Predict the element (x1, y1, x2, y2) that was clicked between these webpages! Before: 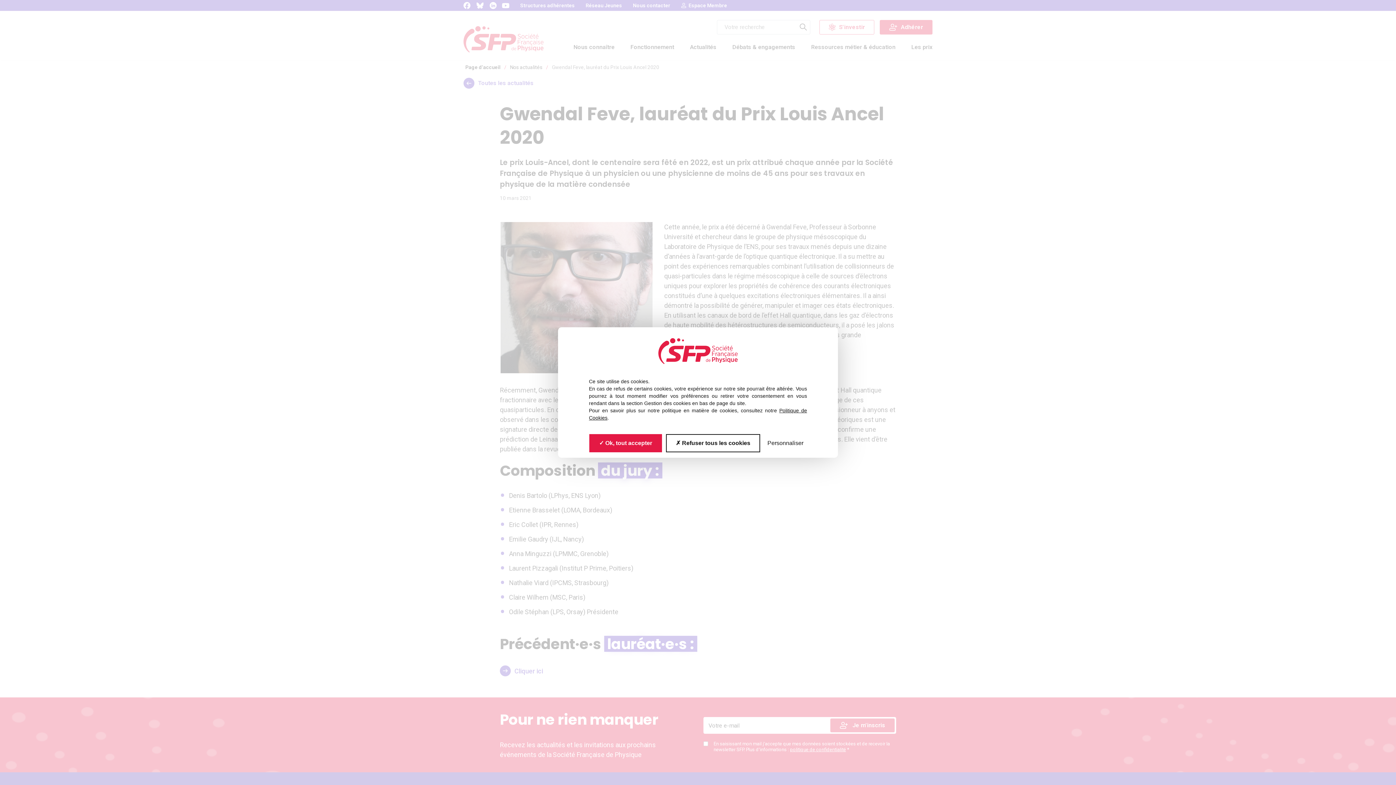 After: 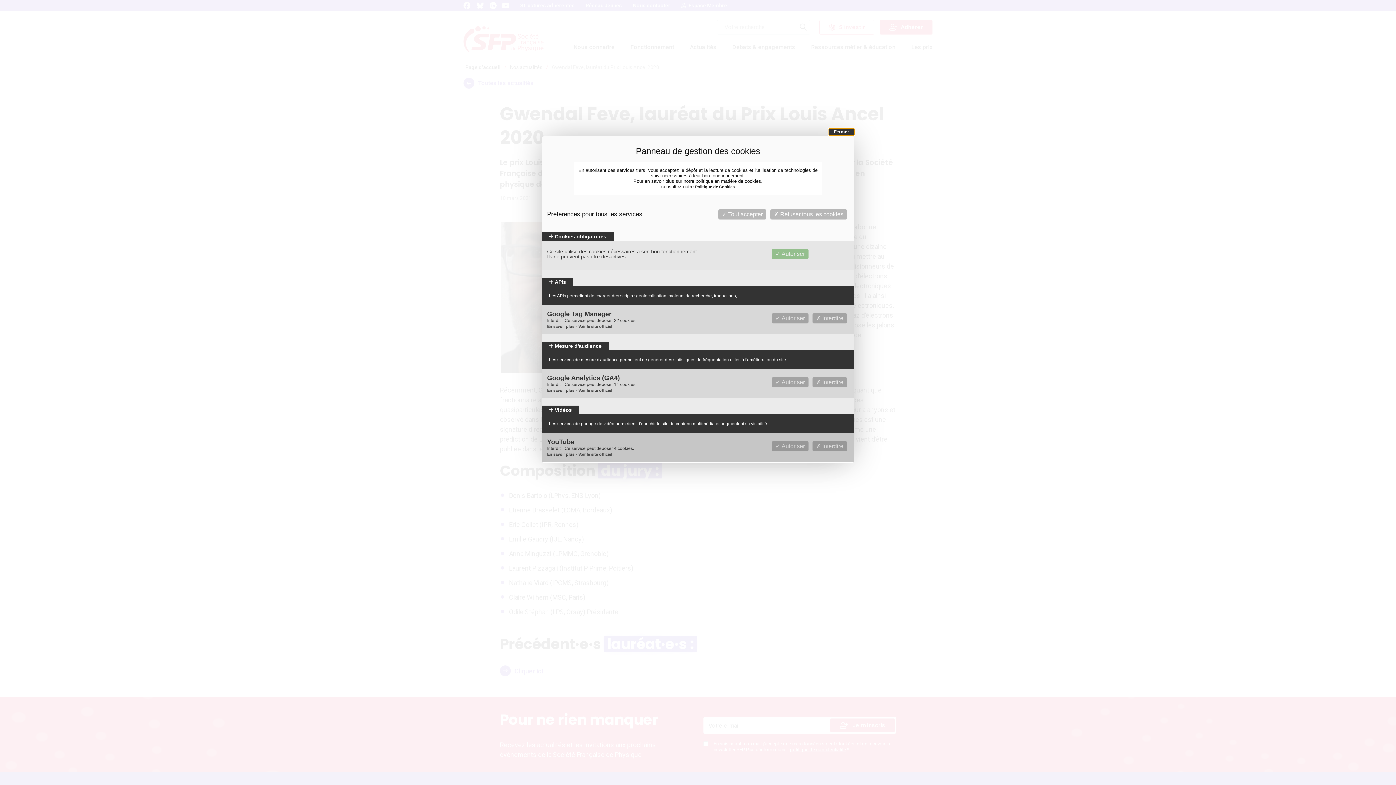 Action: bbox: (764, 436, 806, 449) label: Personnaliser (fenêtre modale)